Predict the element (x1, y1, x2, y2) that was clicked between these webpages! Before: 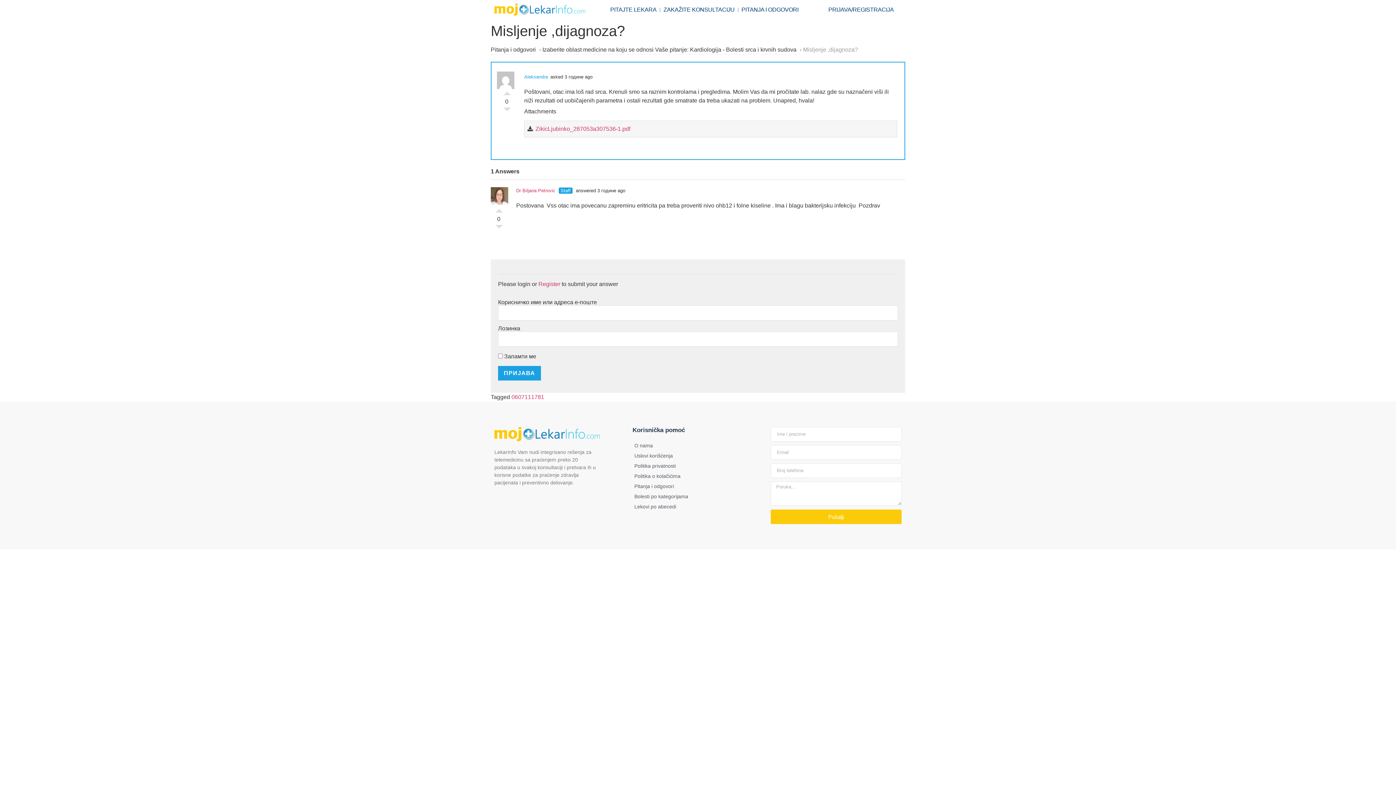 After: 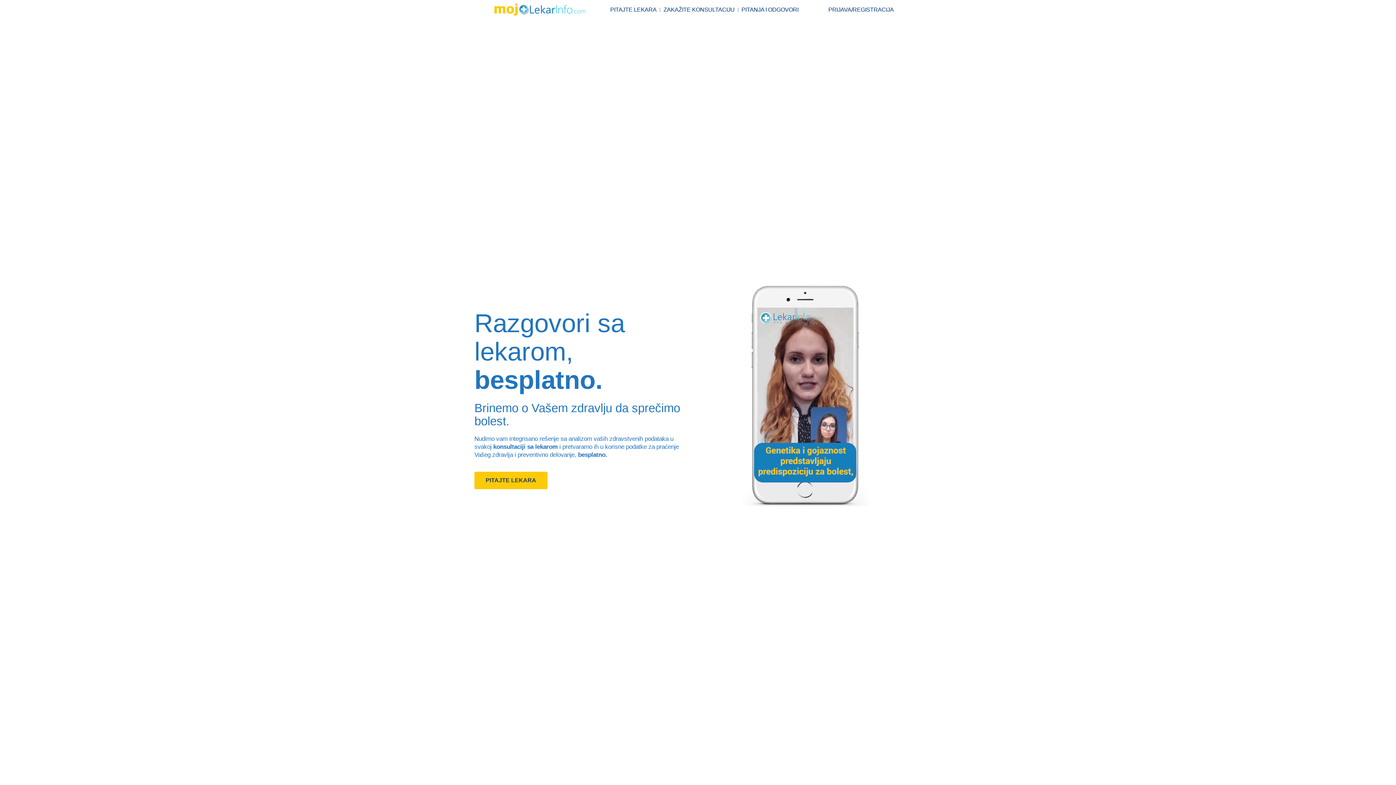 Action: bbox: (494, 427, 599, 441)